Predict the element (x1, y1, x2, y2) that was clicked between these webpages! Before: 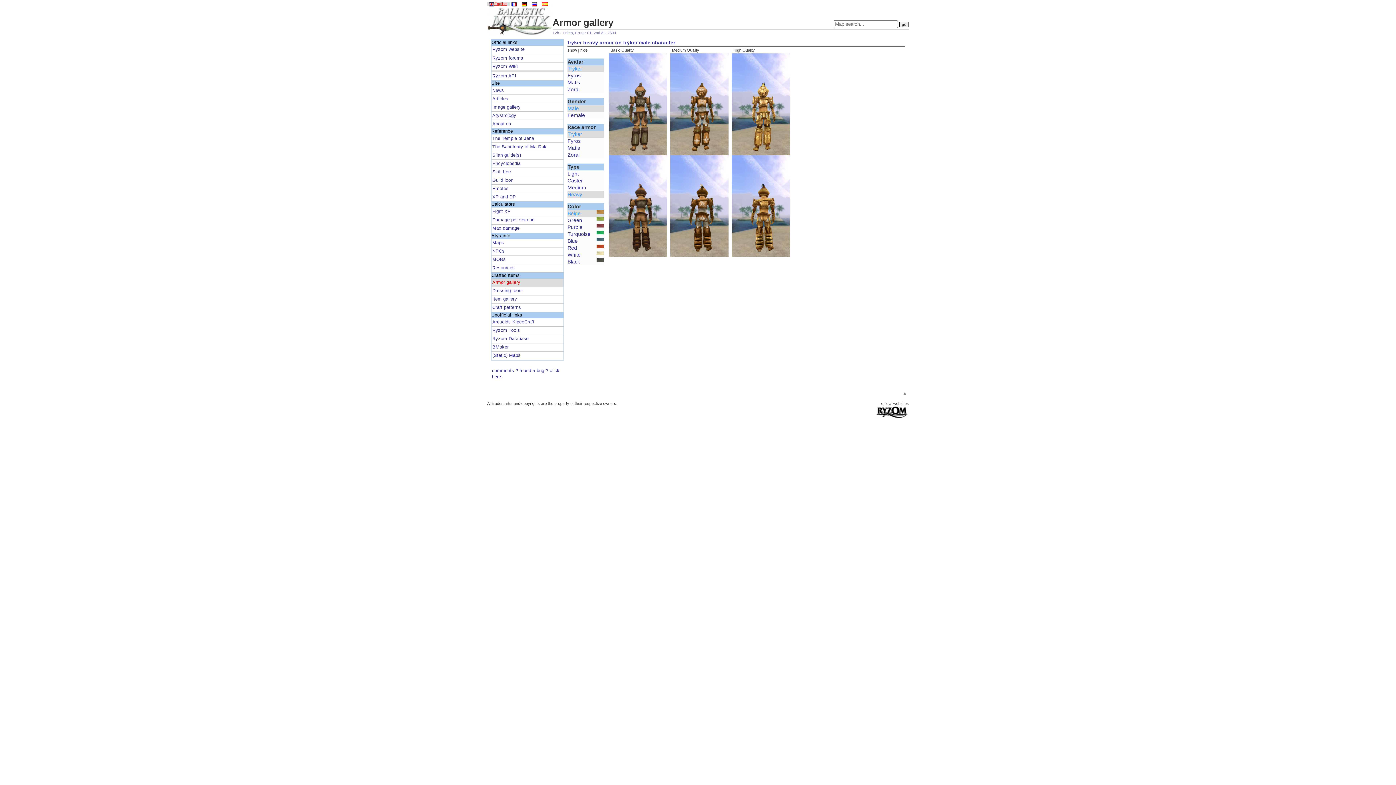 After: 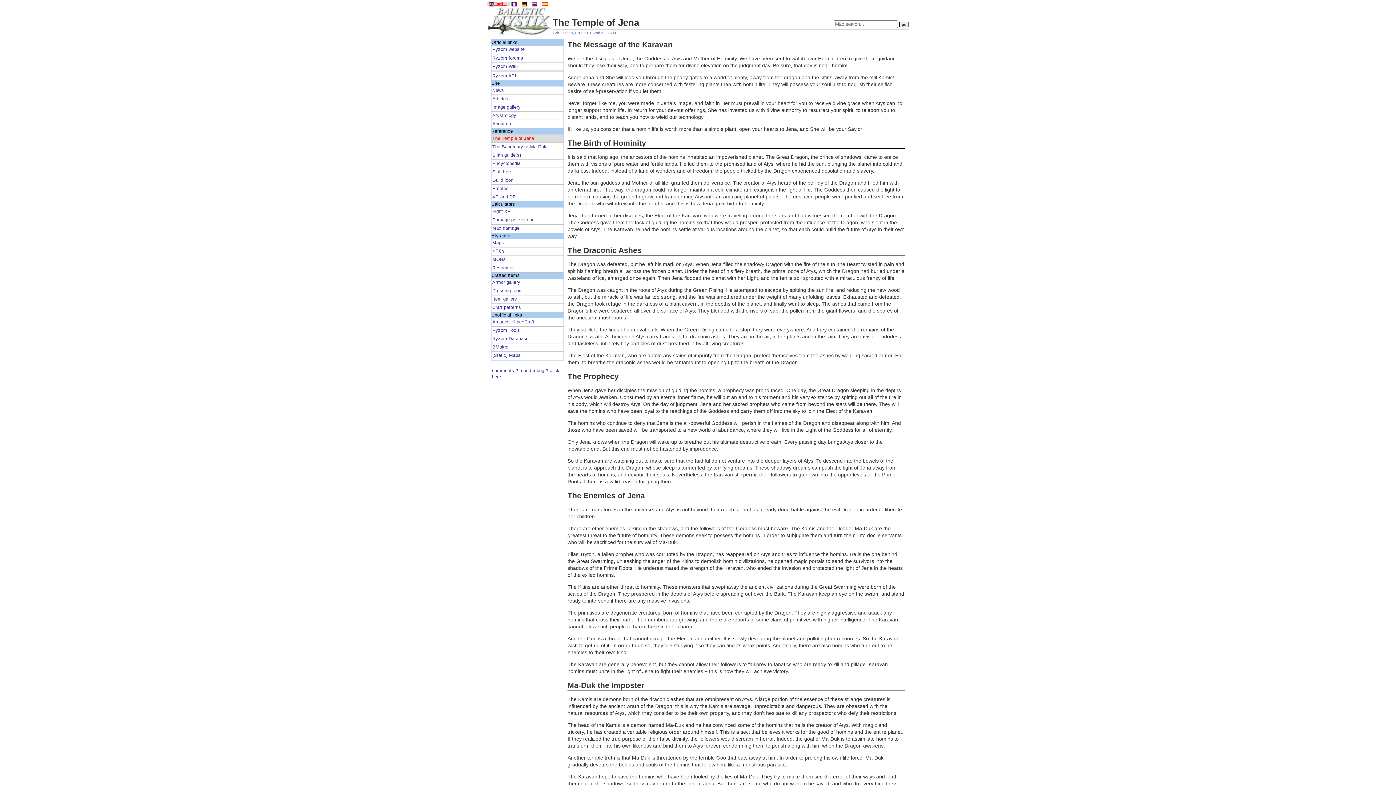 Action: label: The Temple of Jena bbox: (491, 134, 563, 142)